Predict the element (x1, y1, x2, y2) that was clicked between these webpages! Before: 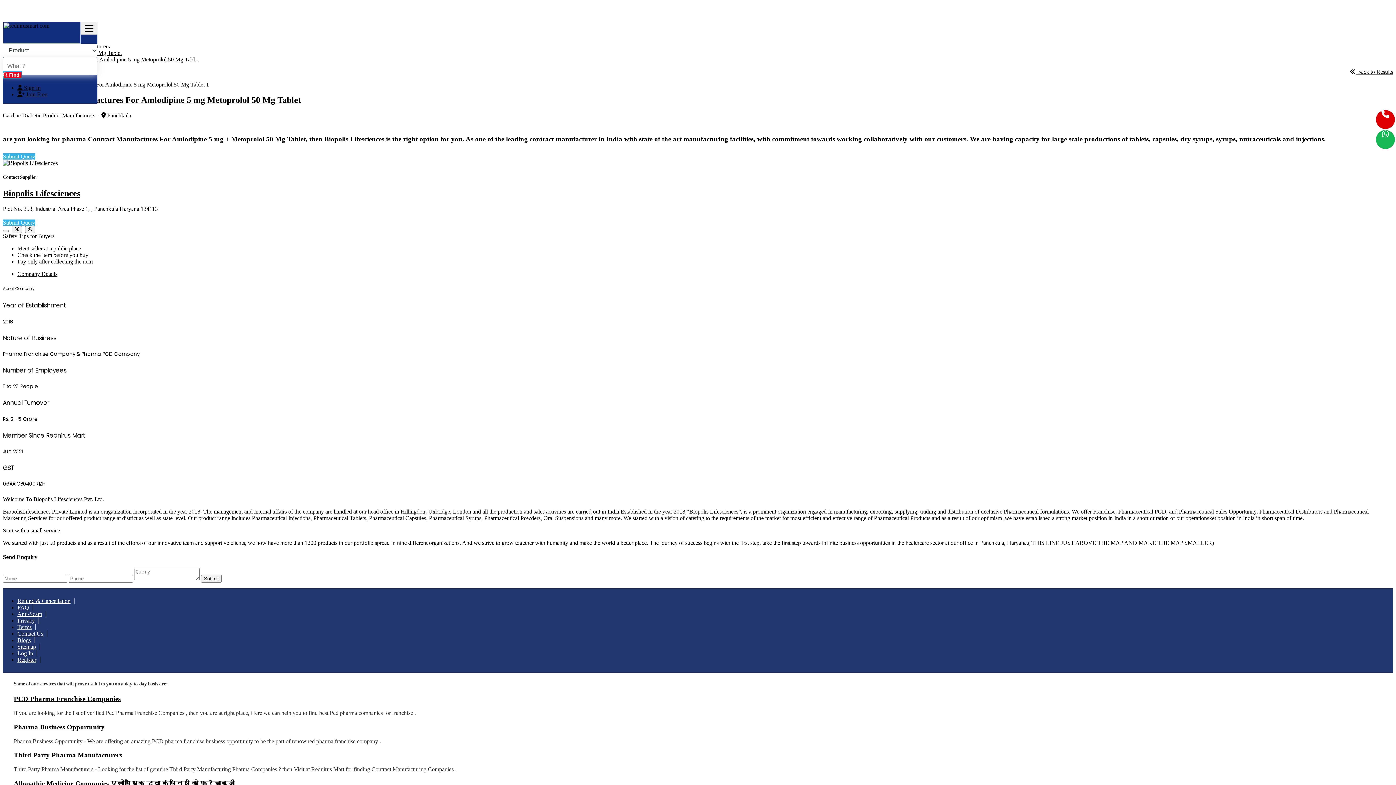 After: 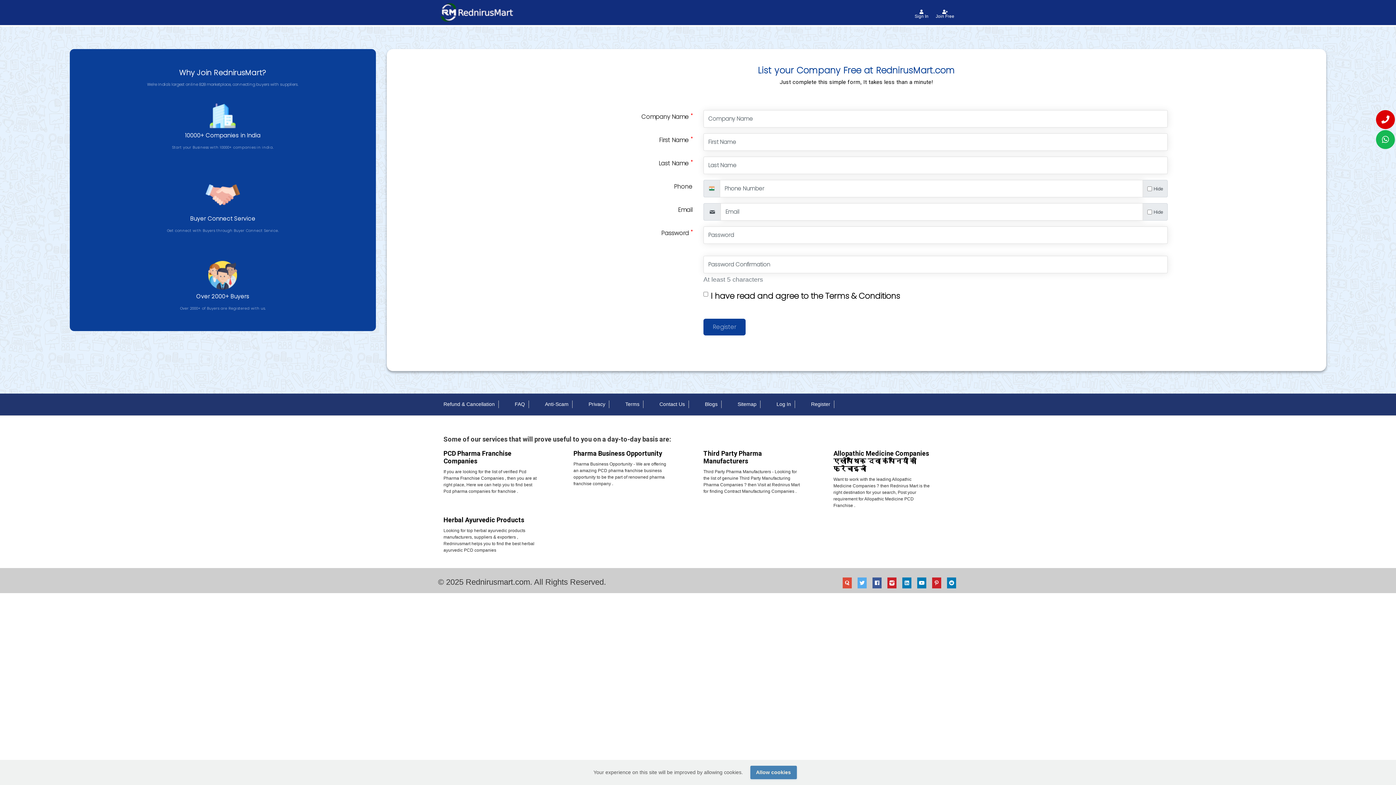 Action: bbox: (17, 91, 47, 97) label:  Join Free